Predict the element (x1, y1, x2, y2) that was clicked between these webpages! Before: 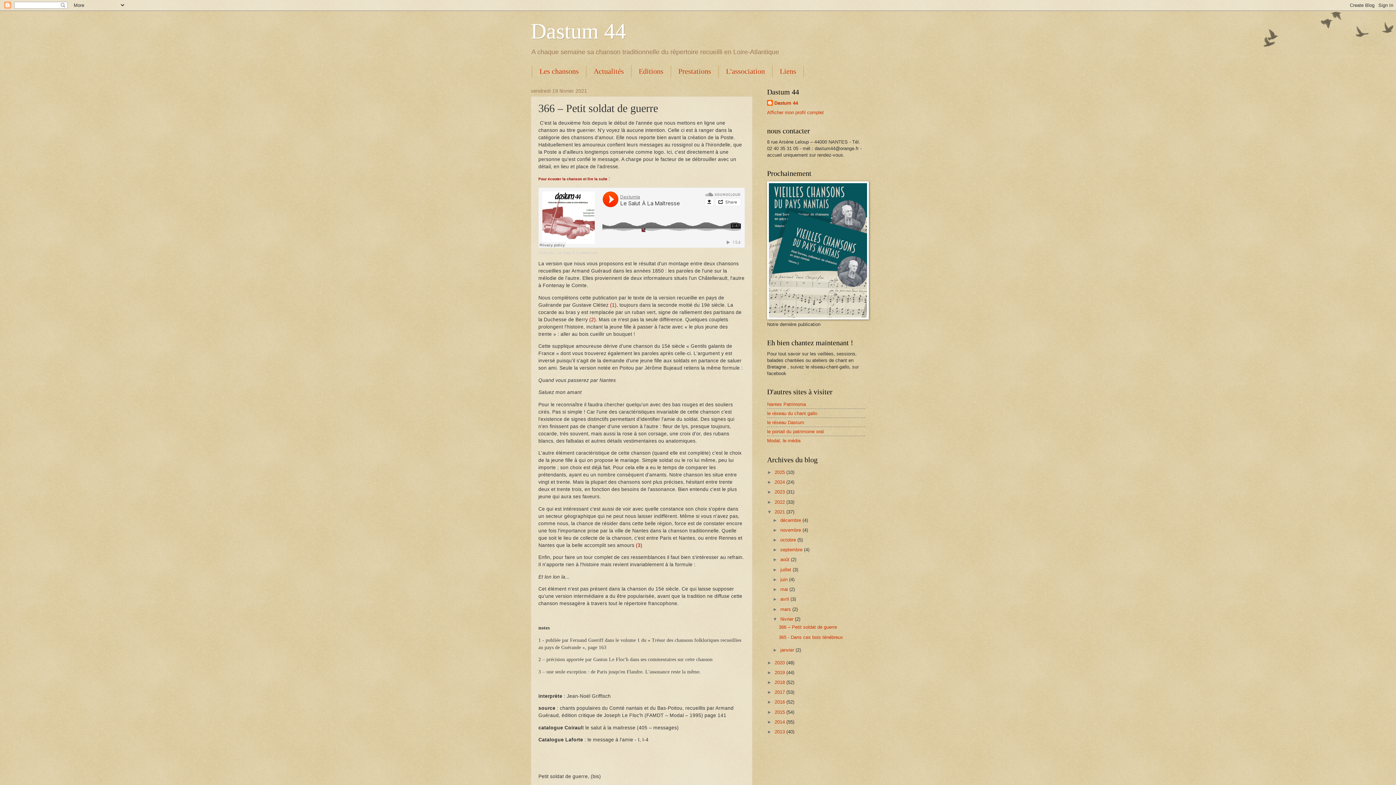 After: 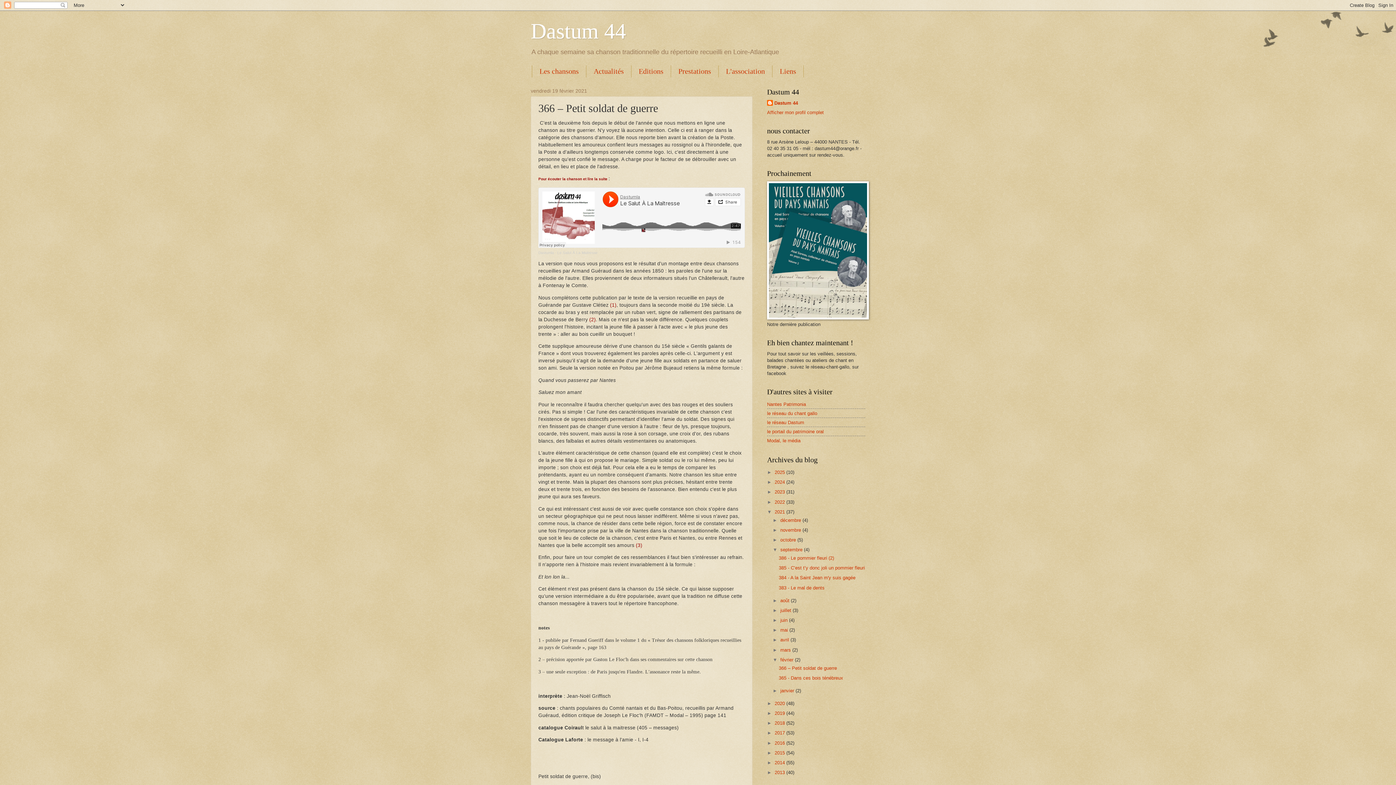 Action: bbox: (772, 547, 780, 552) label: ►  